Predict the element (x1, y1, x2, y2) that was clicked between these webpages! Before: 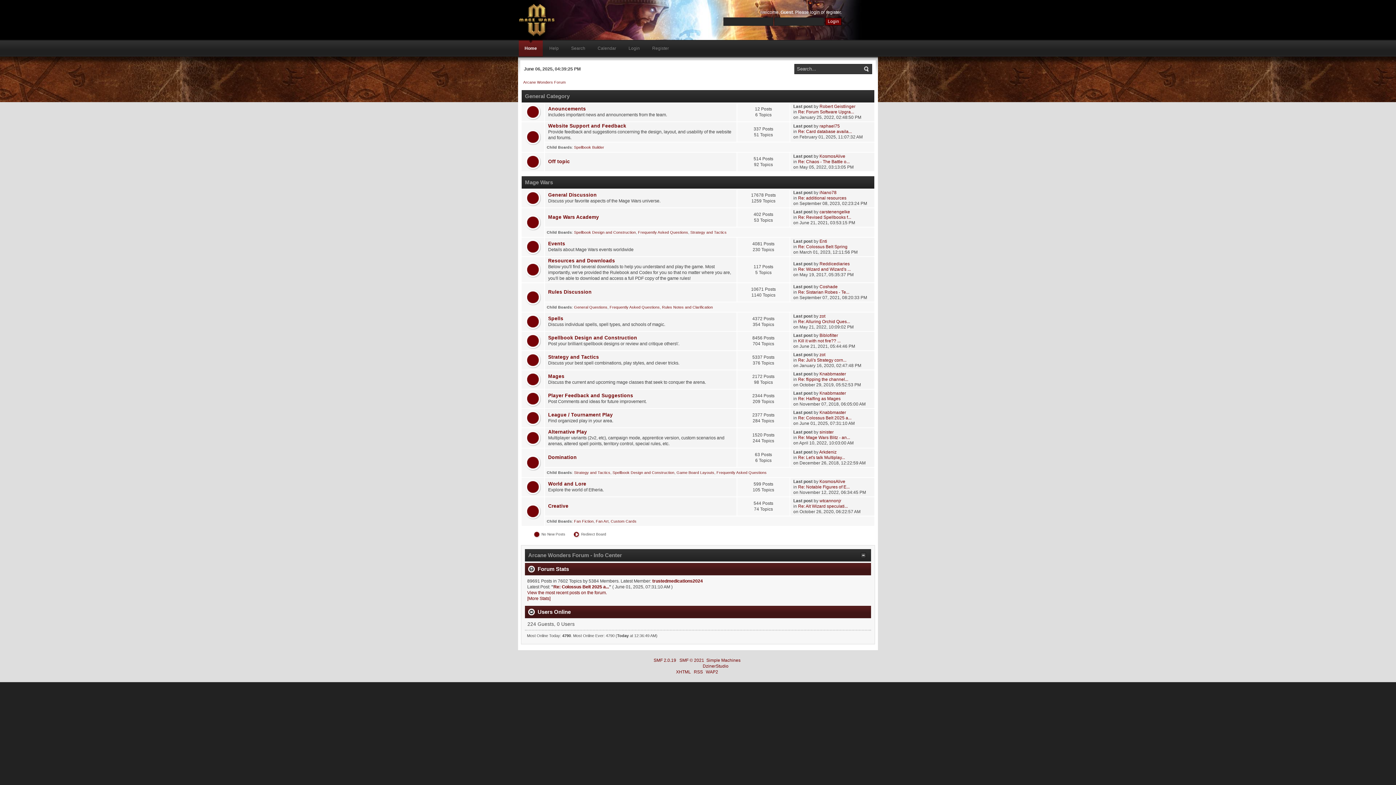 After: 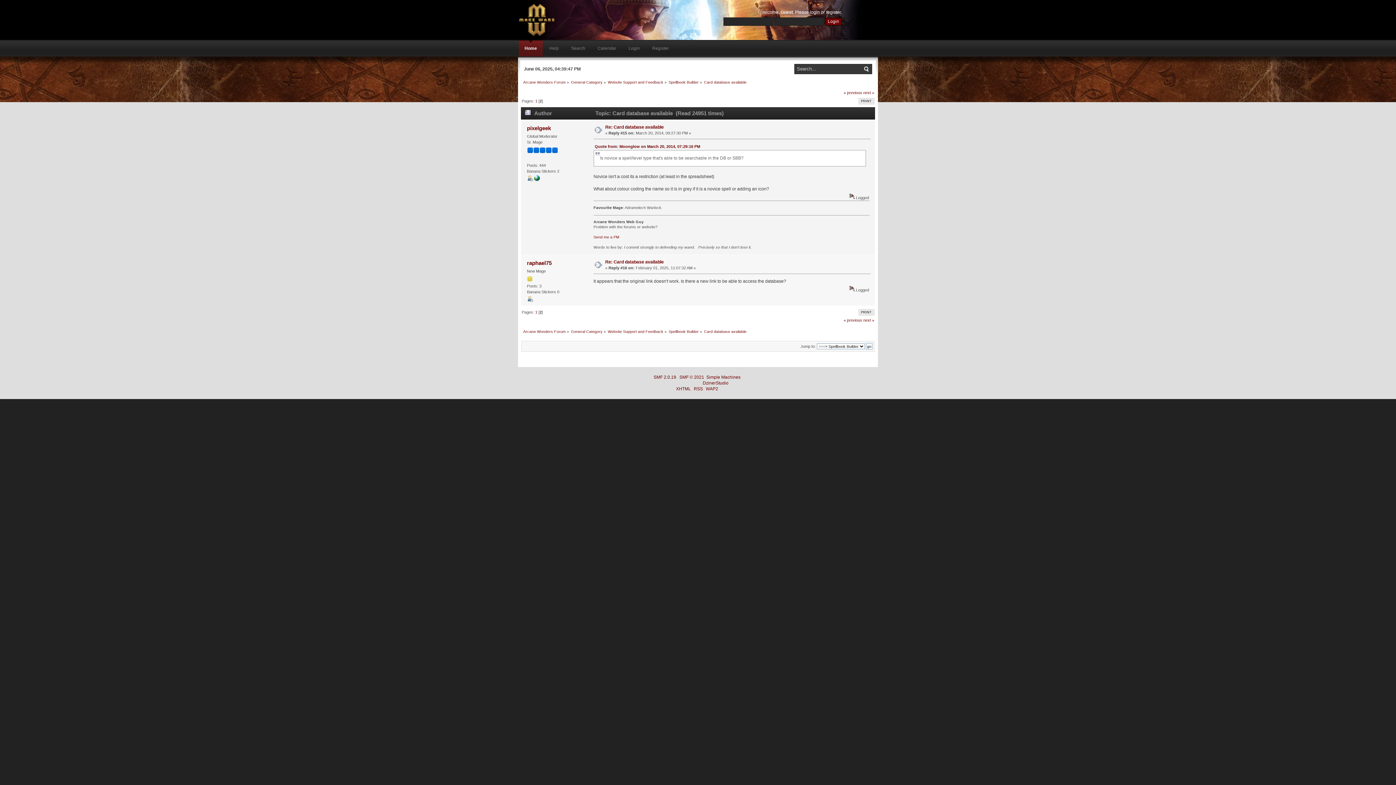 Action: bbox: (798, 128, 852, 134) label: Re: Card database availa...